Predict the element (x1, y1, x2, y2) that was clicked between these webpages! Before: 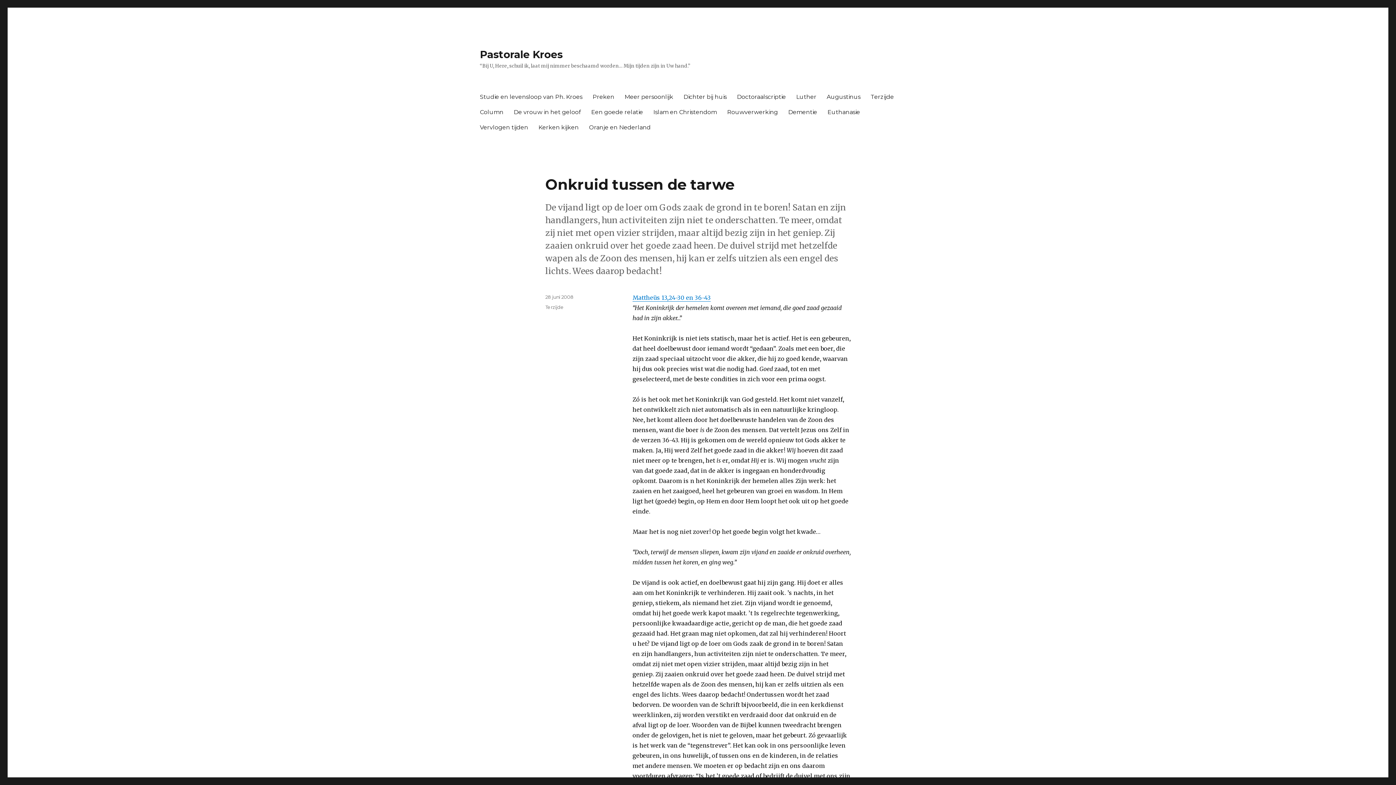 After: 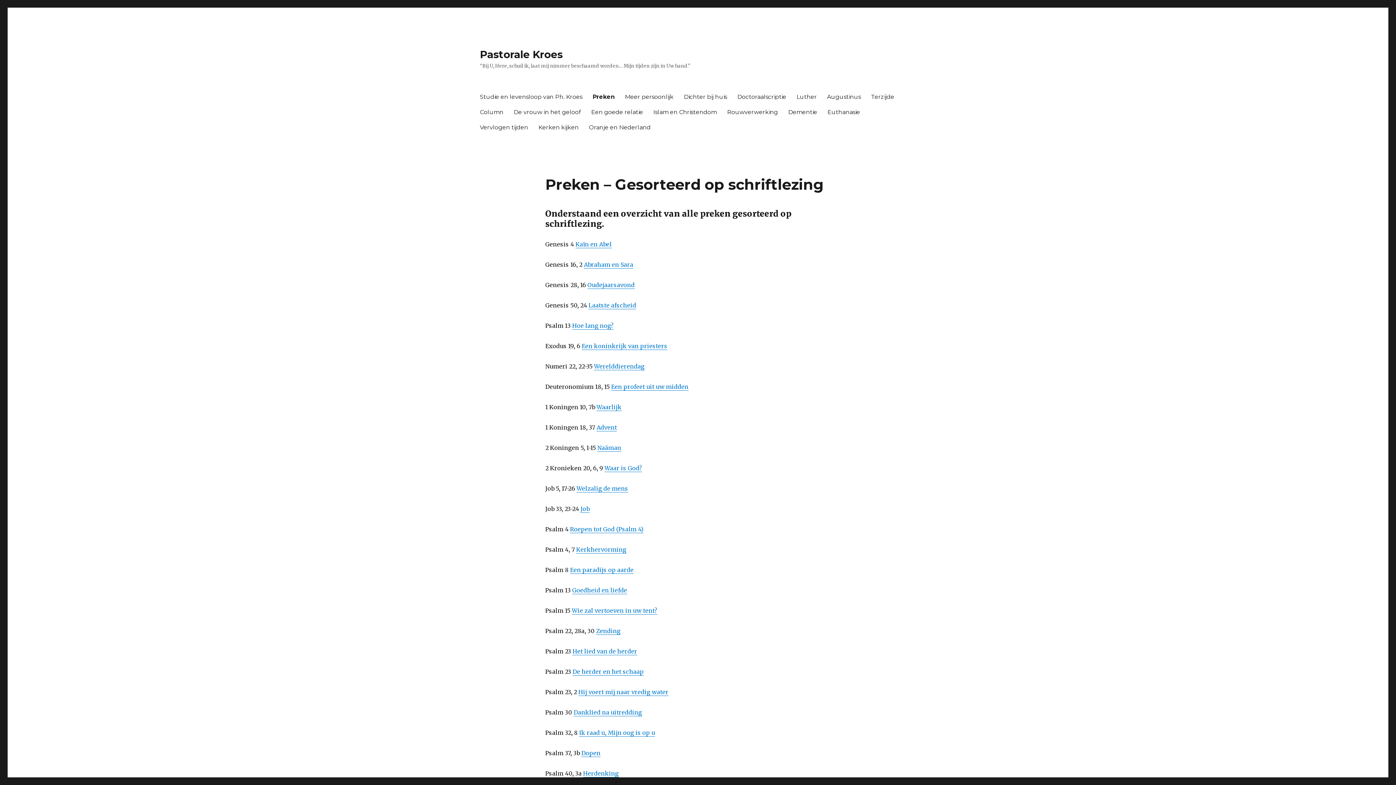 Action: bbox: (587, 89, 619, 104) label: Preken